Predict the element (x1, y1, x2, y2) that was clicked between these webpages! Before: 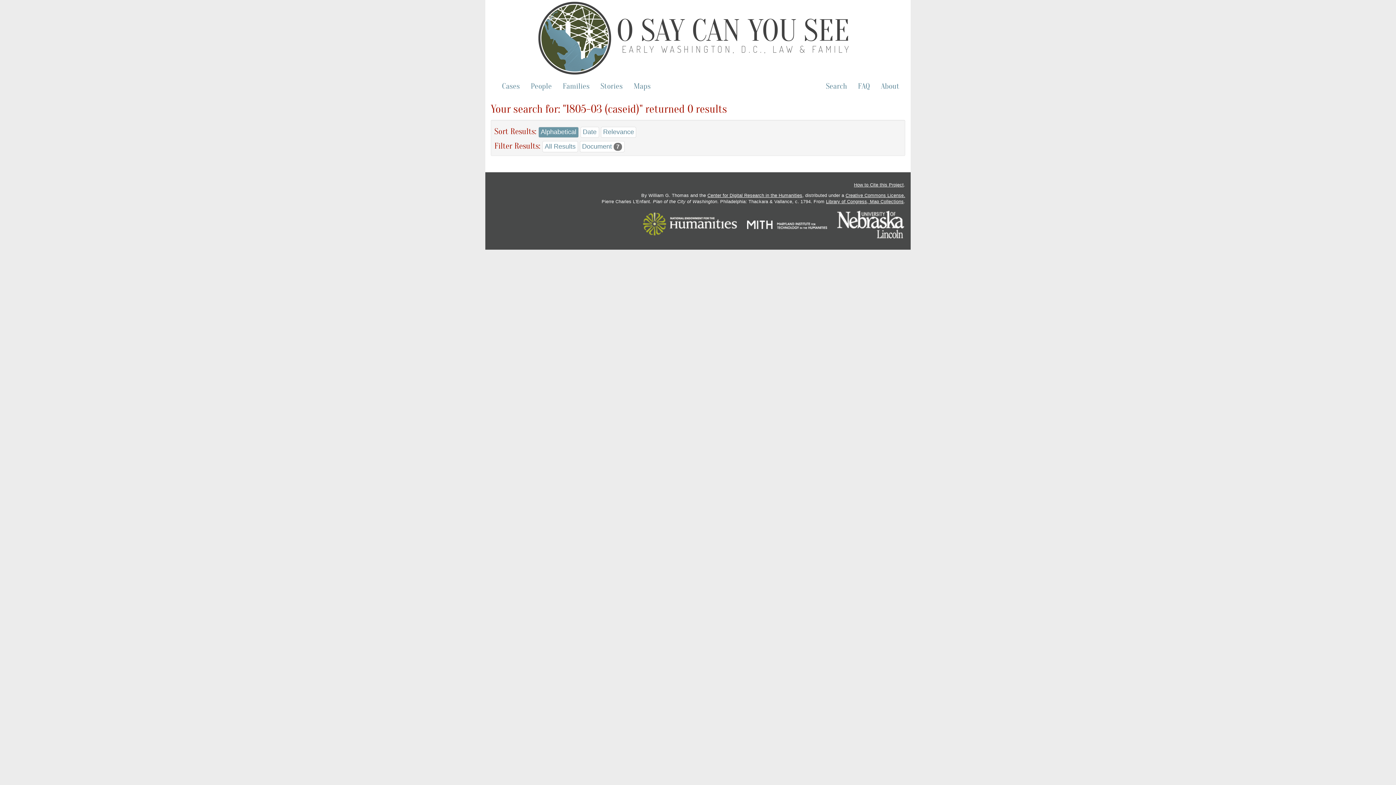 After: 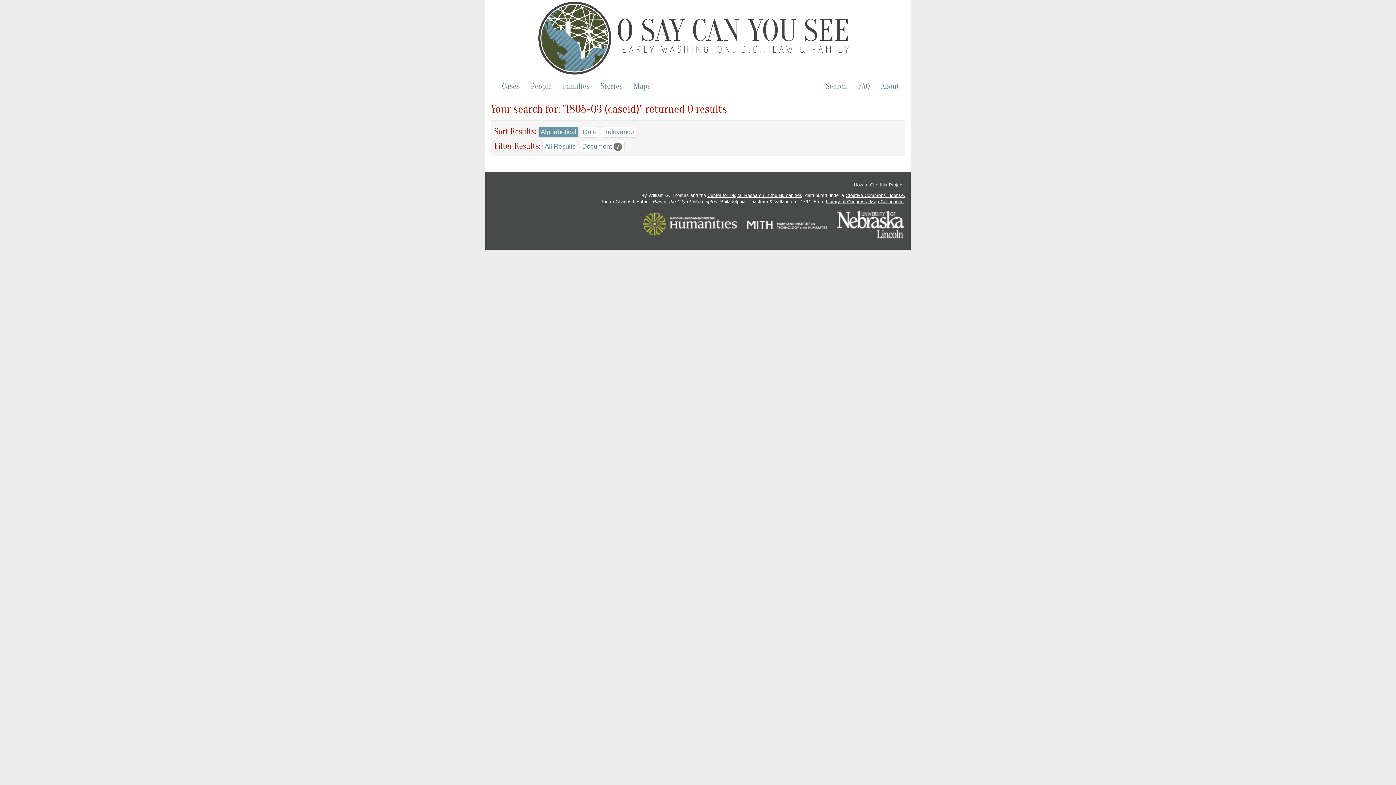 Action: bbox: (836, 220, 905, 228)